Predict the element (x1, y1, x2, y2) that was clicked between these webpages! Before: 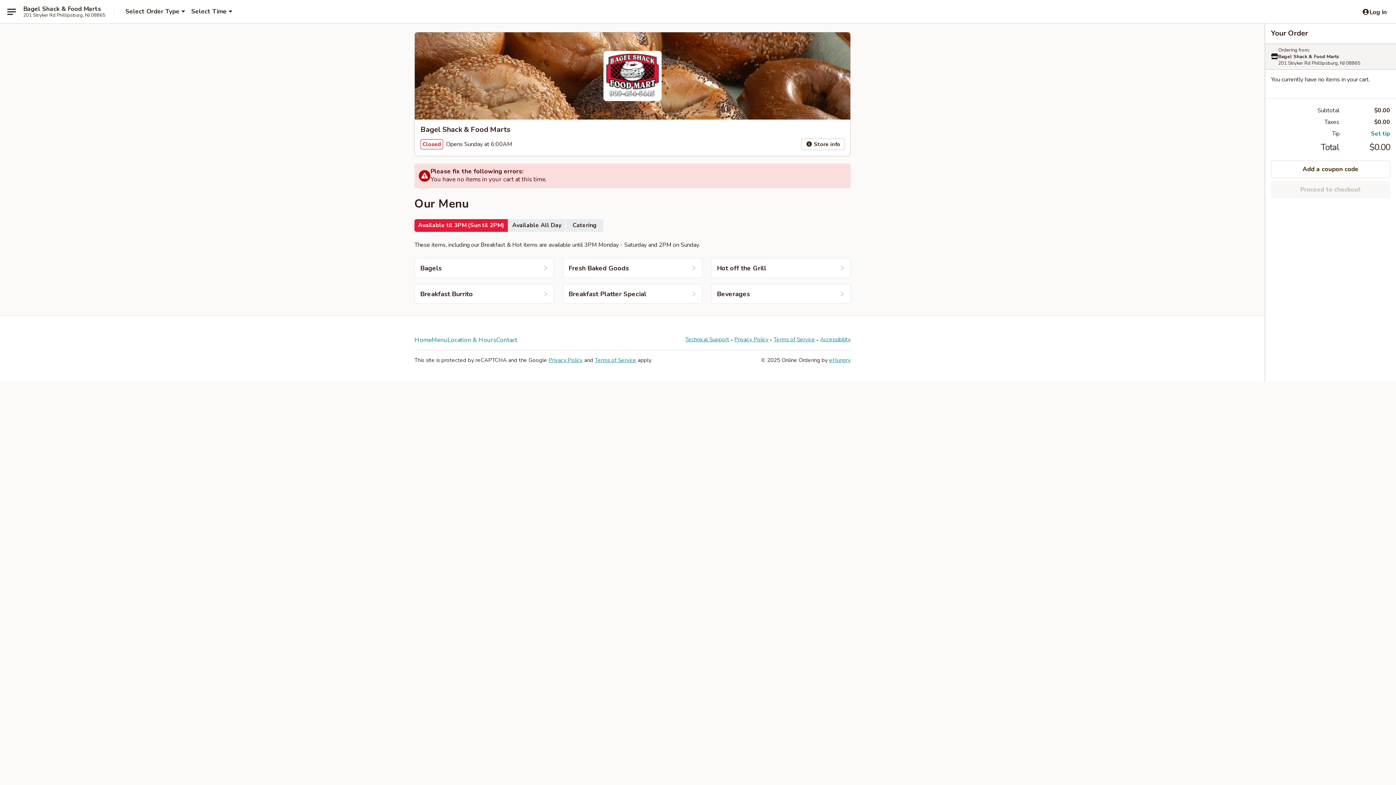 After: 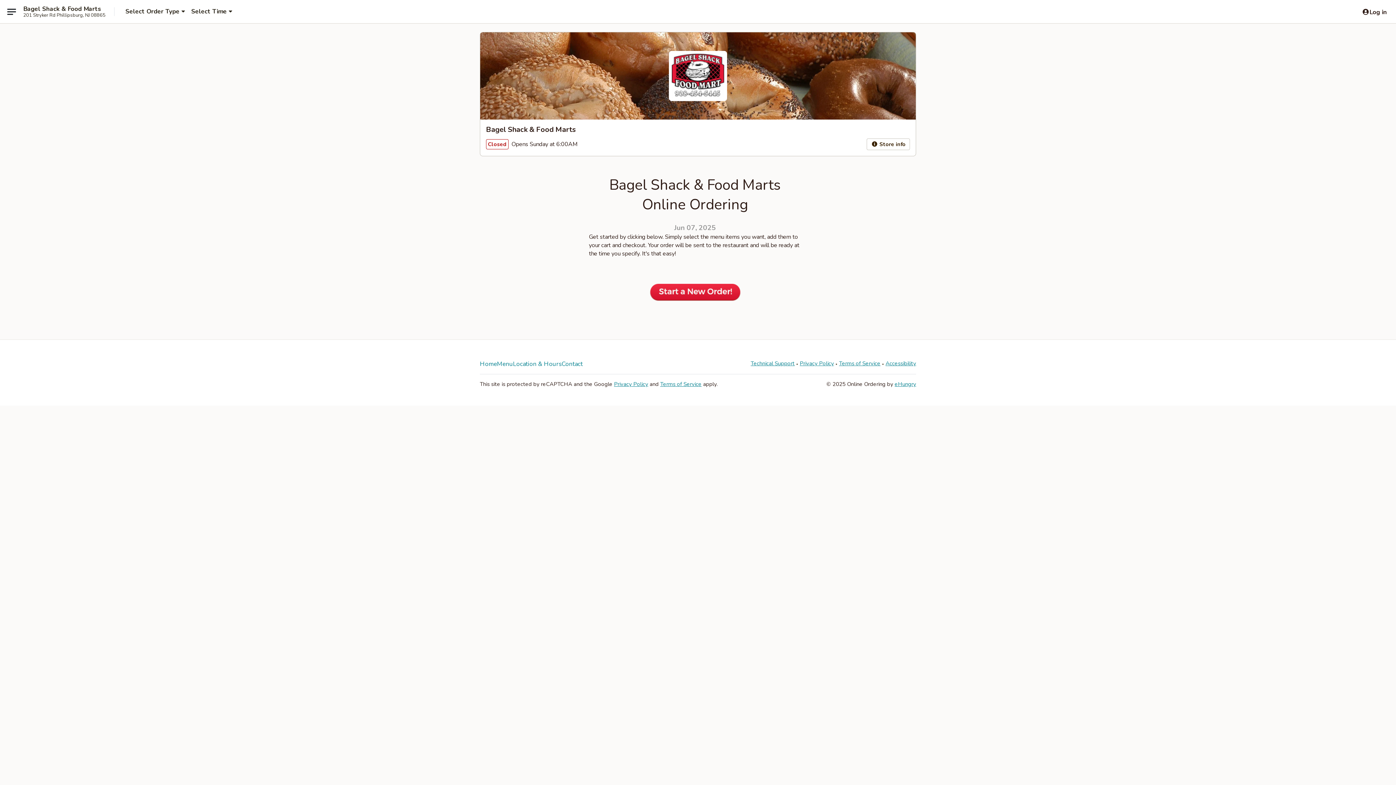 Action: bbox: (414, 336, 431, 344) label: Home